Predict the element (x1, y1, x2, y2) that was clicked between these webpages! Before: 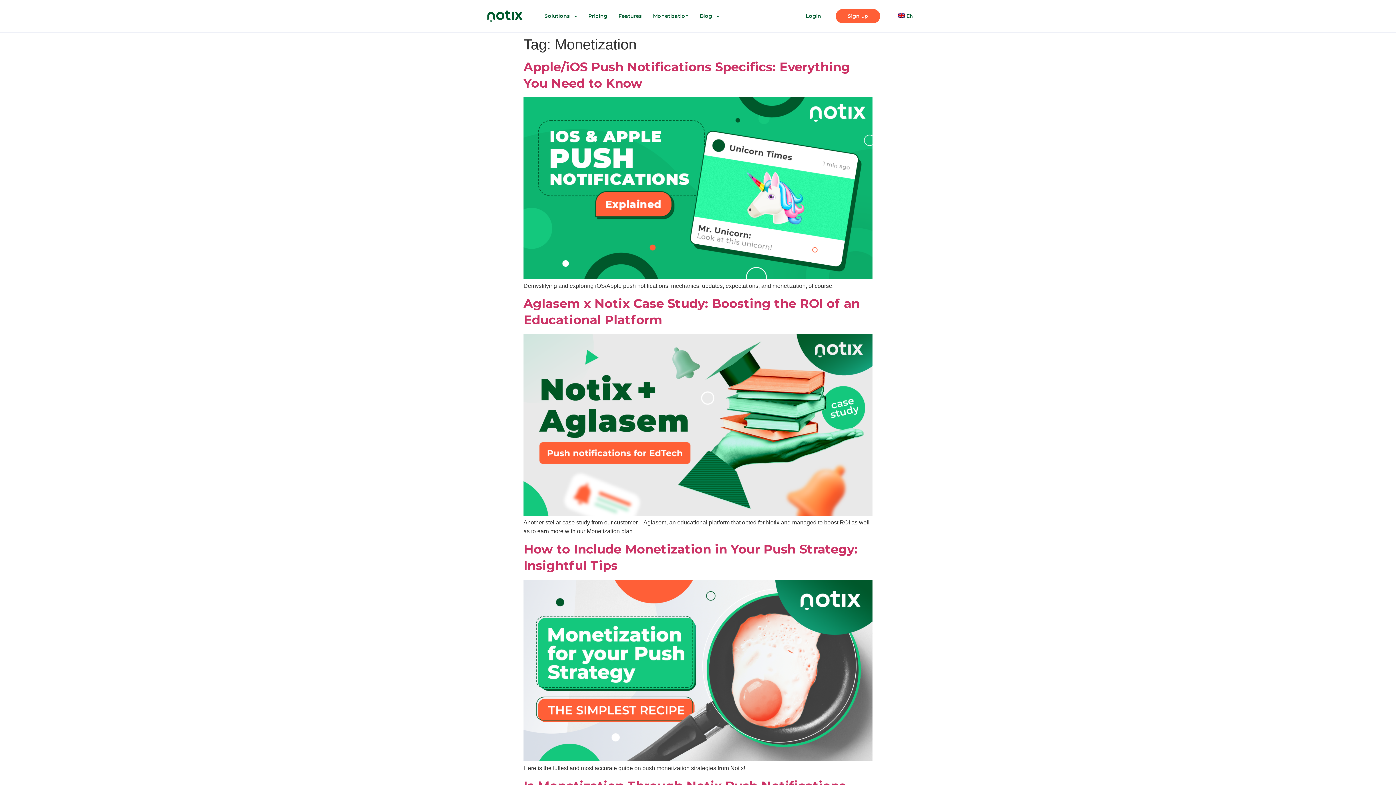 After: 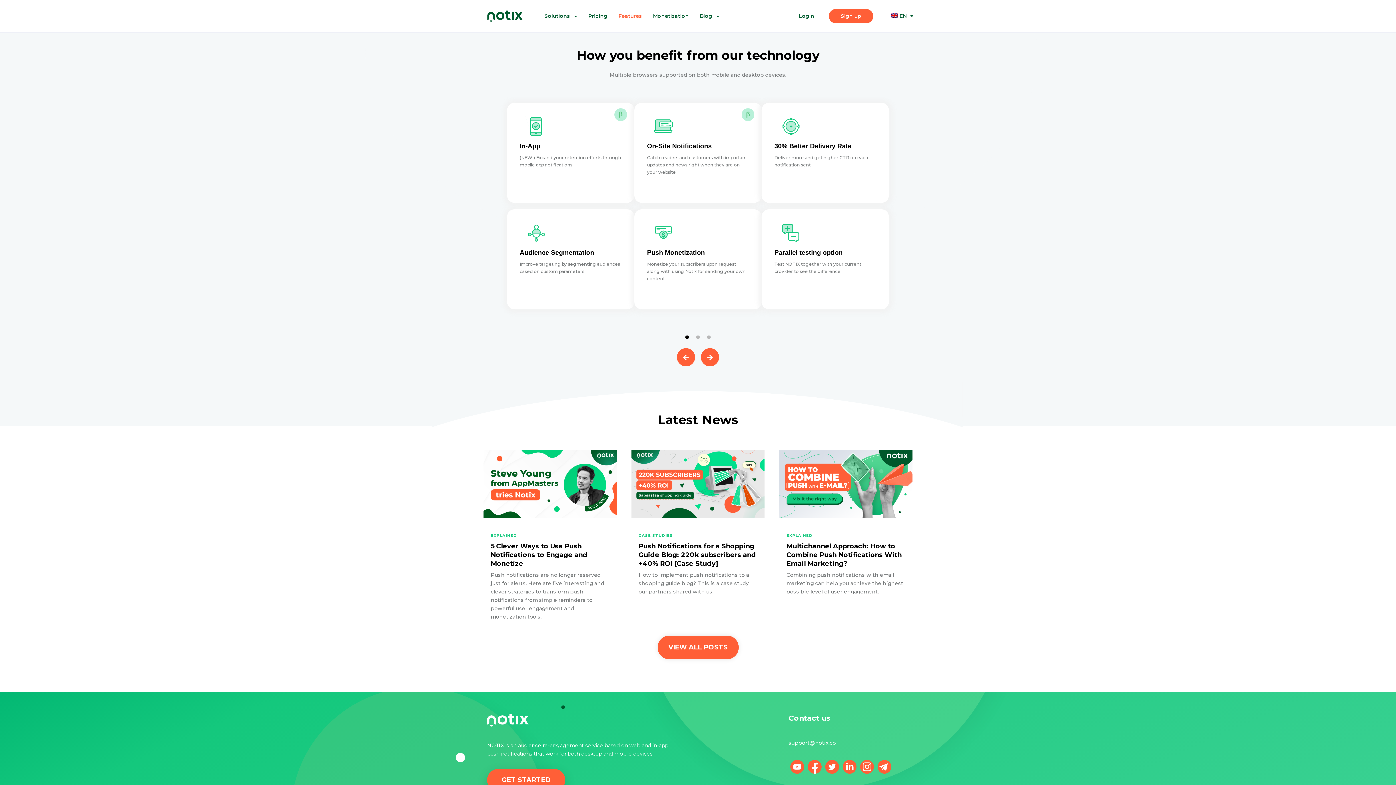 Action: label: Features bbox: (618, 12, 642, 19)